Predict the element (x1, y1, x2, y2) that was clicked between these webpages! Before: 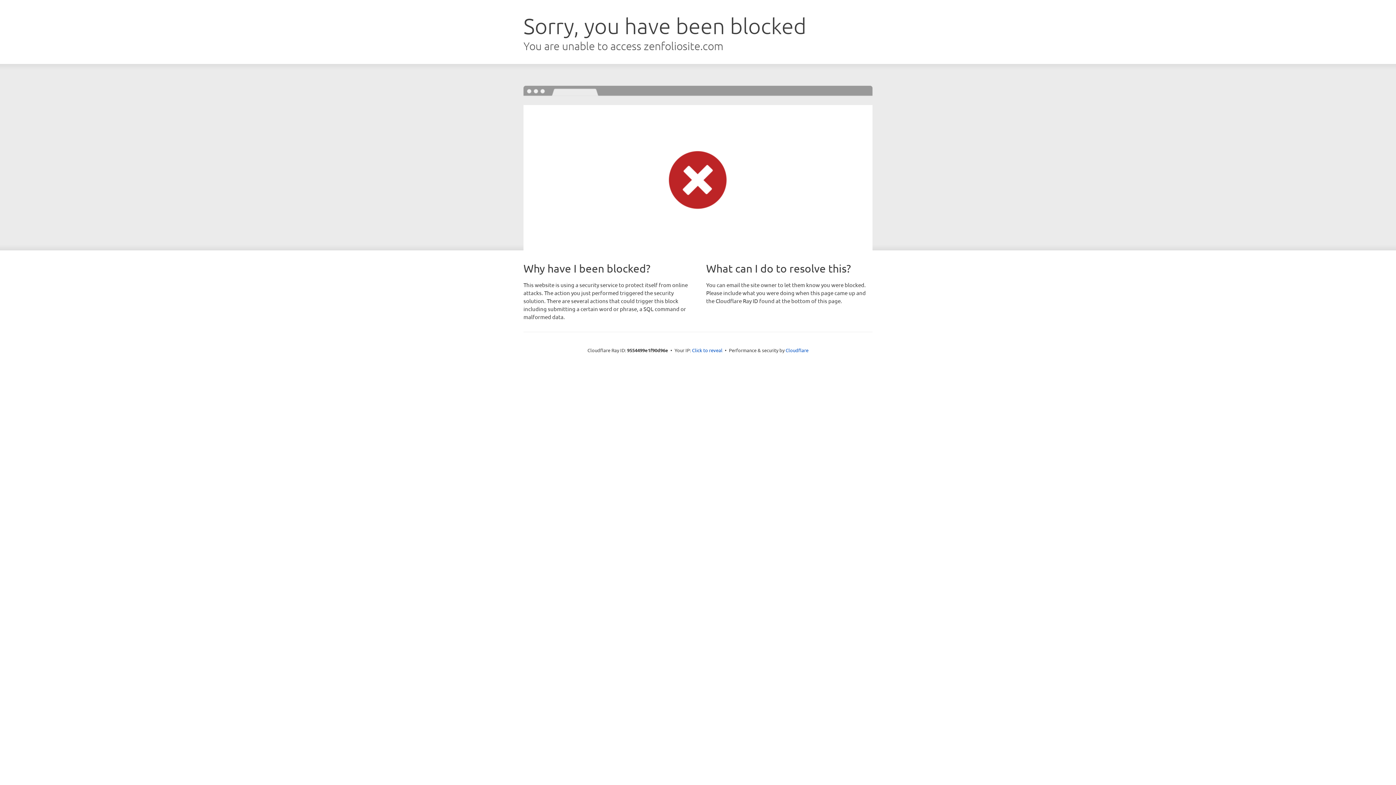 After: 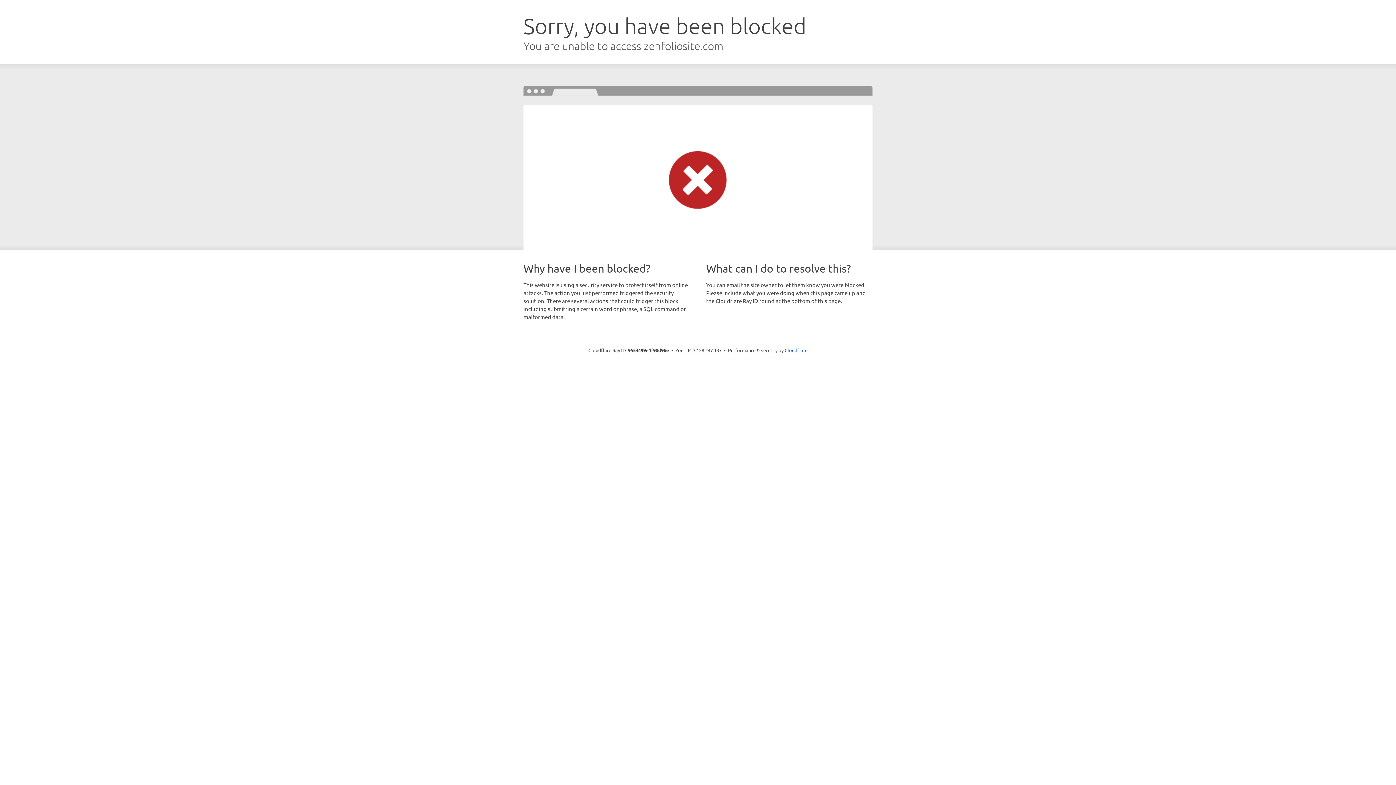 Action: label: Click to reveal bbox: (692, 346, 722, 353)